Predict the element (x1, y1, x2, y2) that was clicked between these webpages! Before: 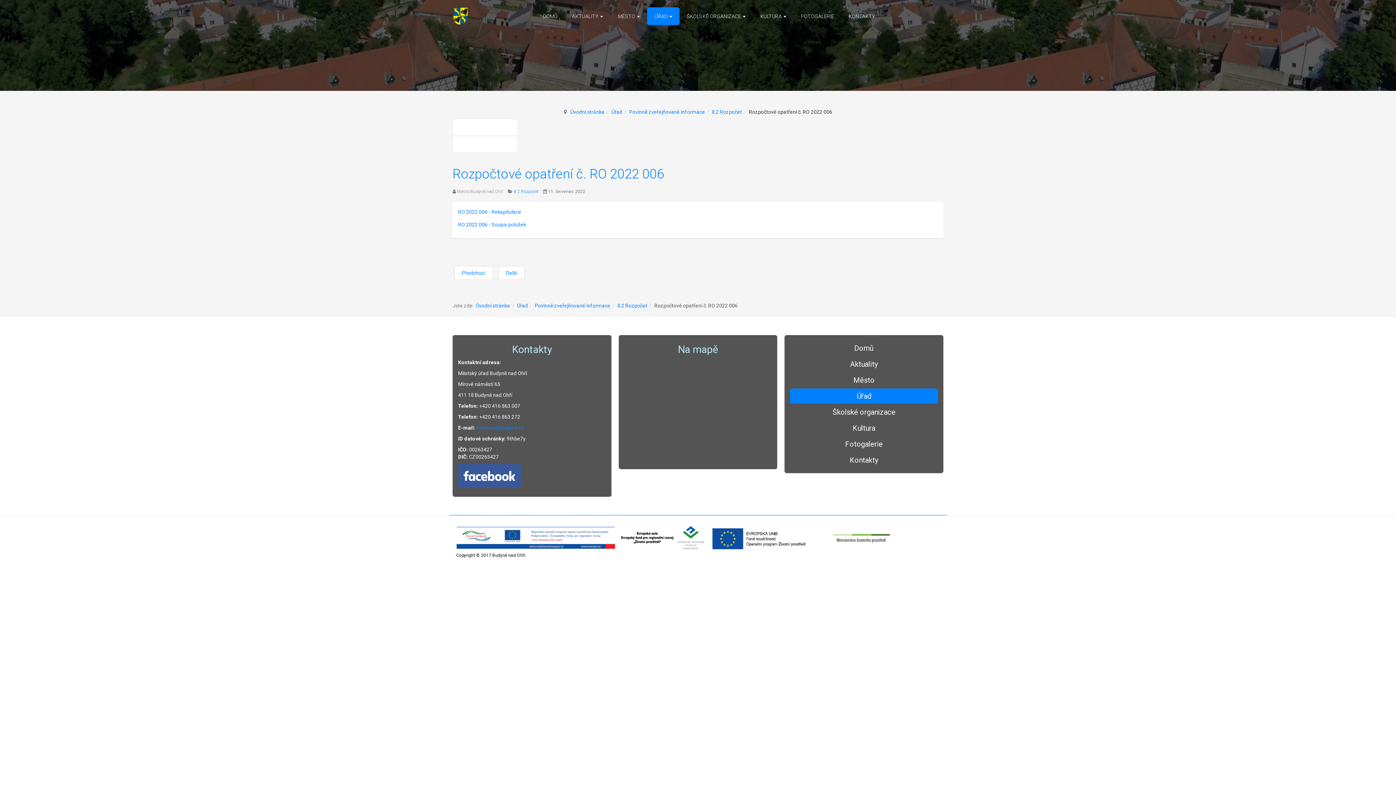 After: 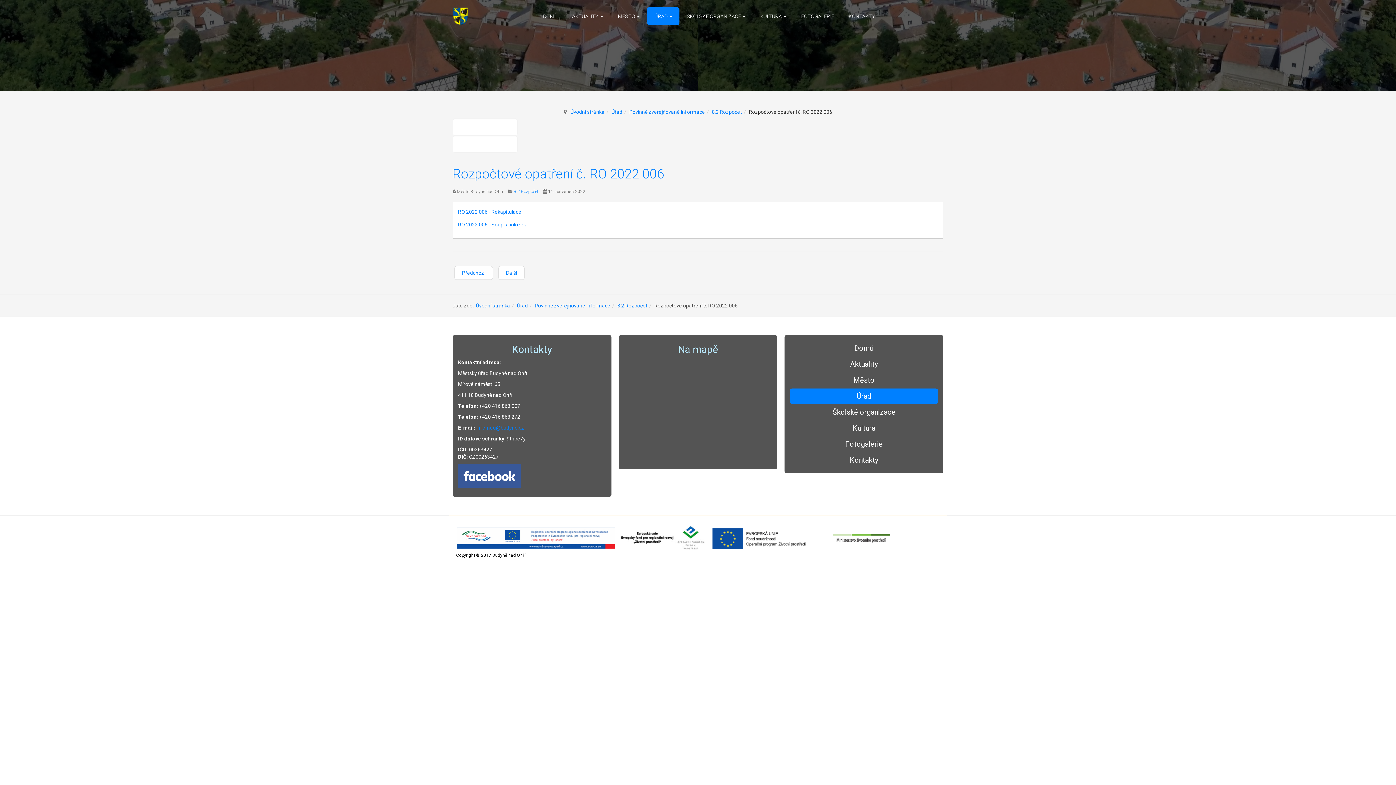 Action: bbox: (452, 166, 664, 181) label: Rozpočtové opatření č. RO 2022 006